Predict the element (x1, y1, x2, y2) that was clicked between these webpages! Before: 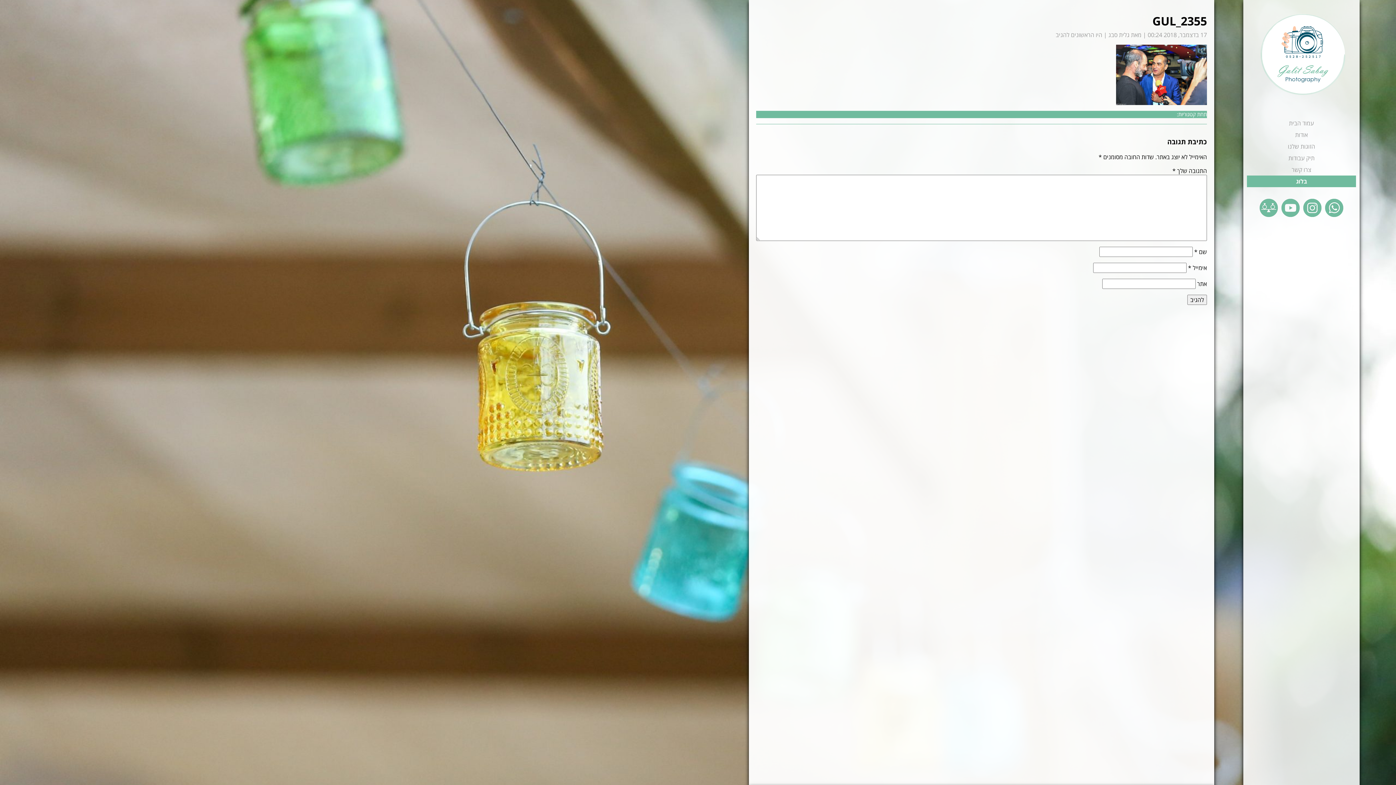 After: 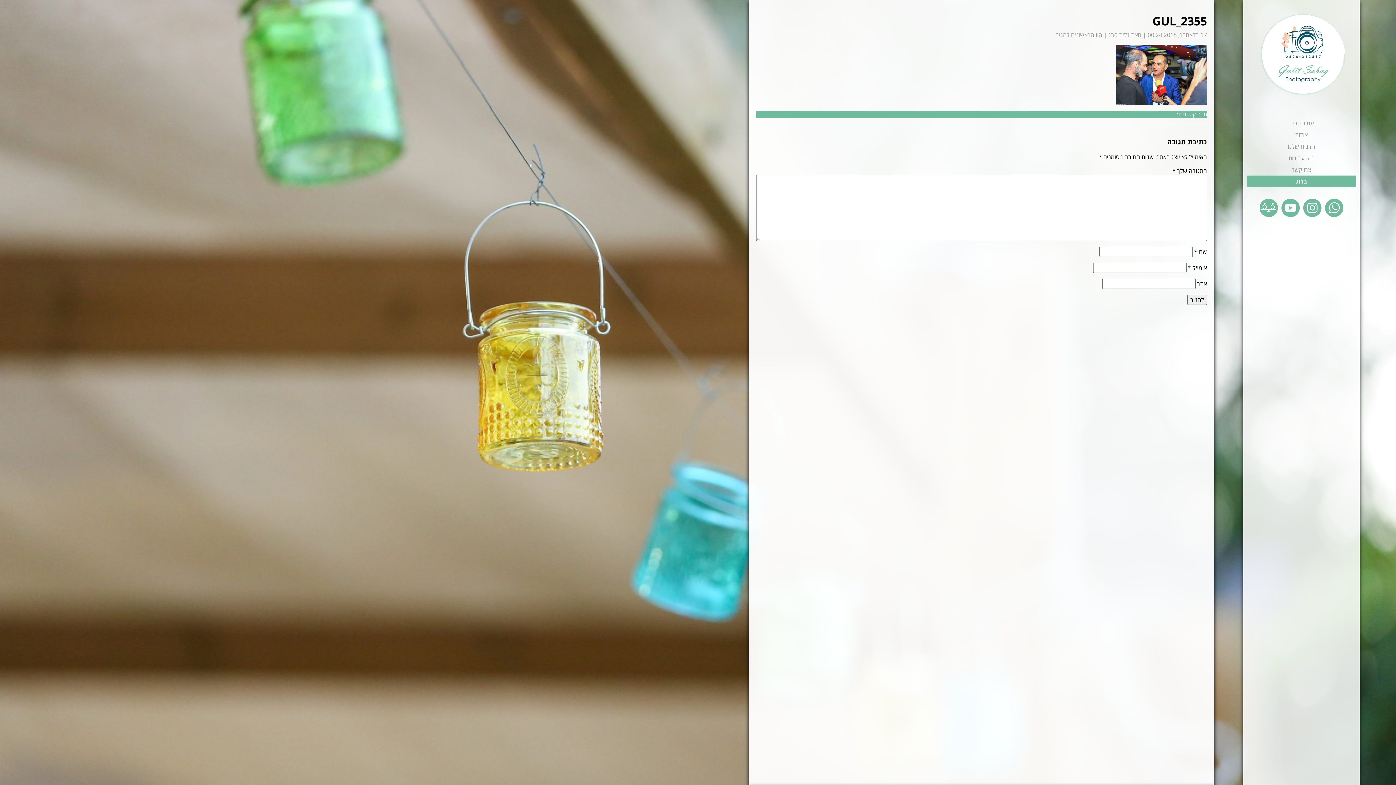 Action: bbox: (1152, 13, 1207, 28) label: GUL_2355